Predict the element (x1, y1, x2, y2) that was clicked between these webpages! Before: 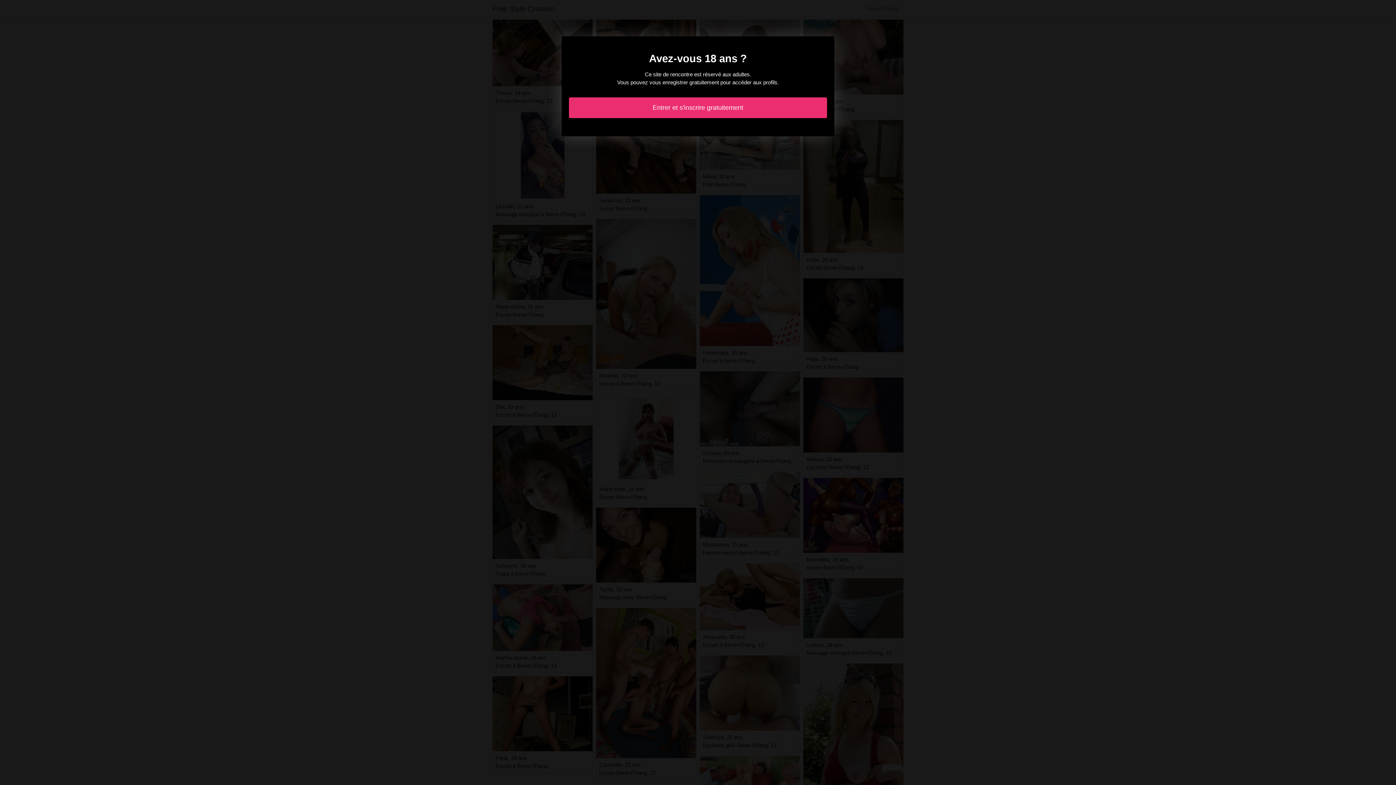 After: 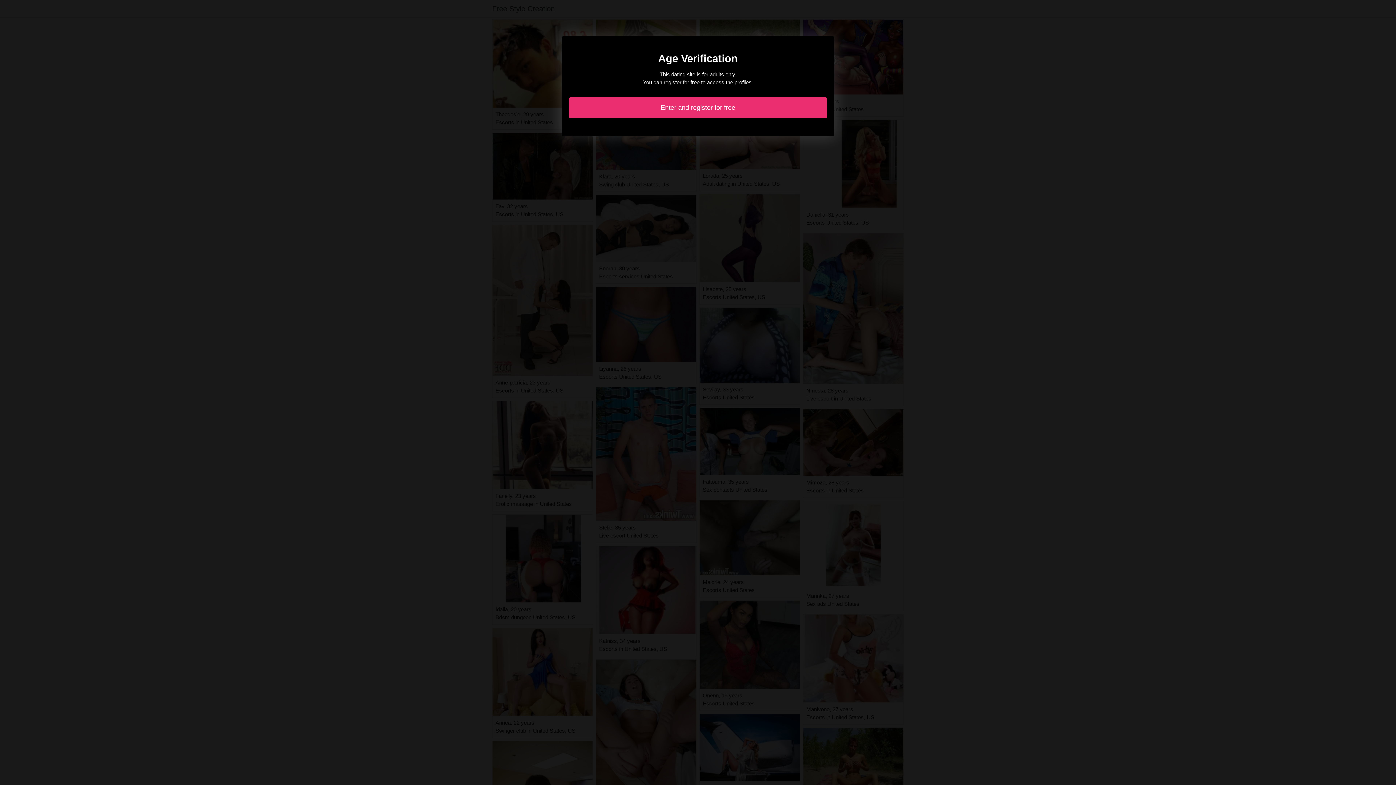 Action: label: Entrer et s'inscrire gratuitement bbox: (569, 97, 827, 118)